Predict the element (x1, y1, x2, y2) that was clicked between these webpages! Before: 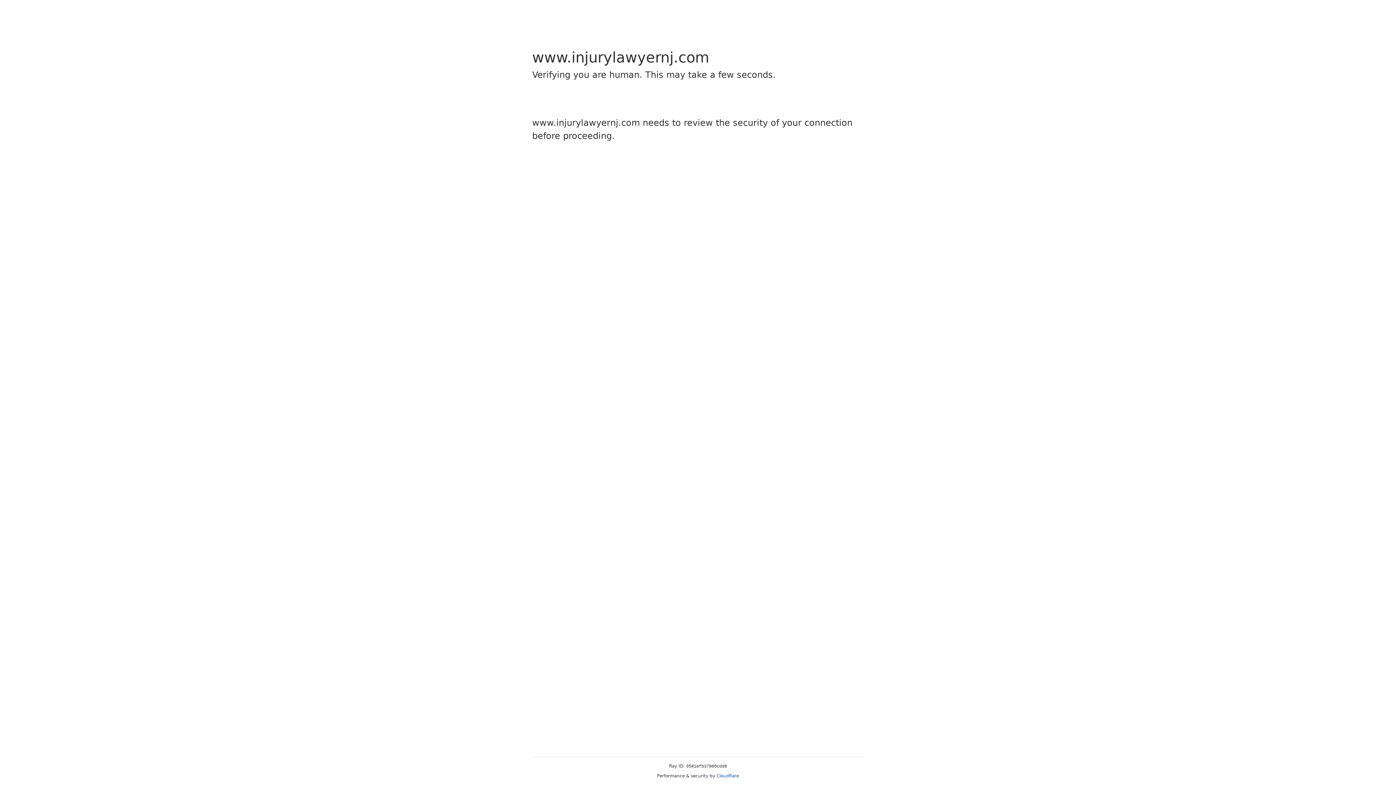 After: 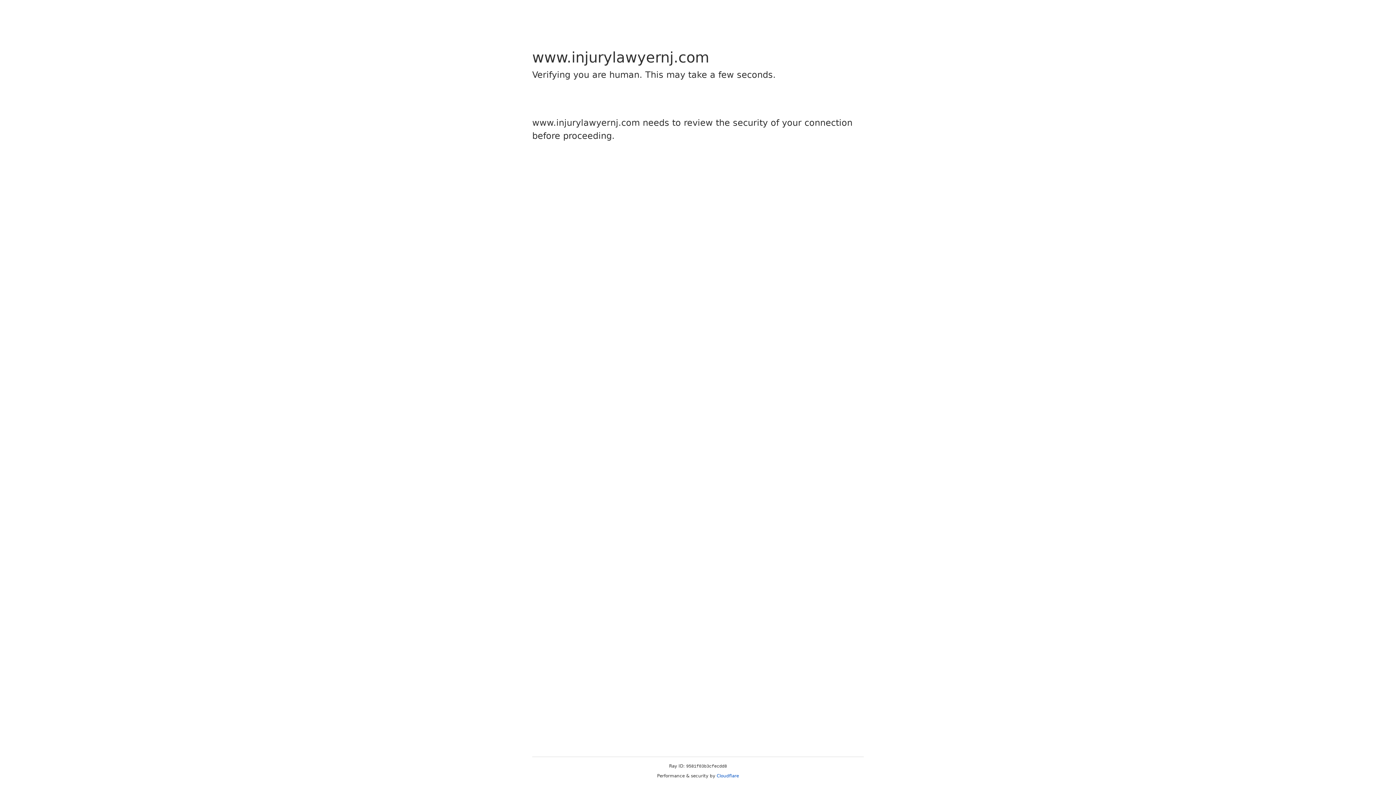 Action: label: Cloudflare bbox: (716, 773, 739, 778)